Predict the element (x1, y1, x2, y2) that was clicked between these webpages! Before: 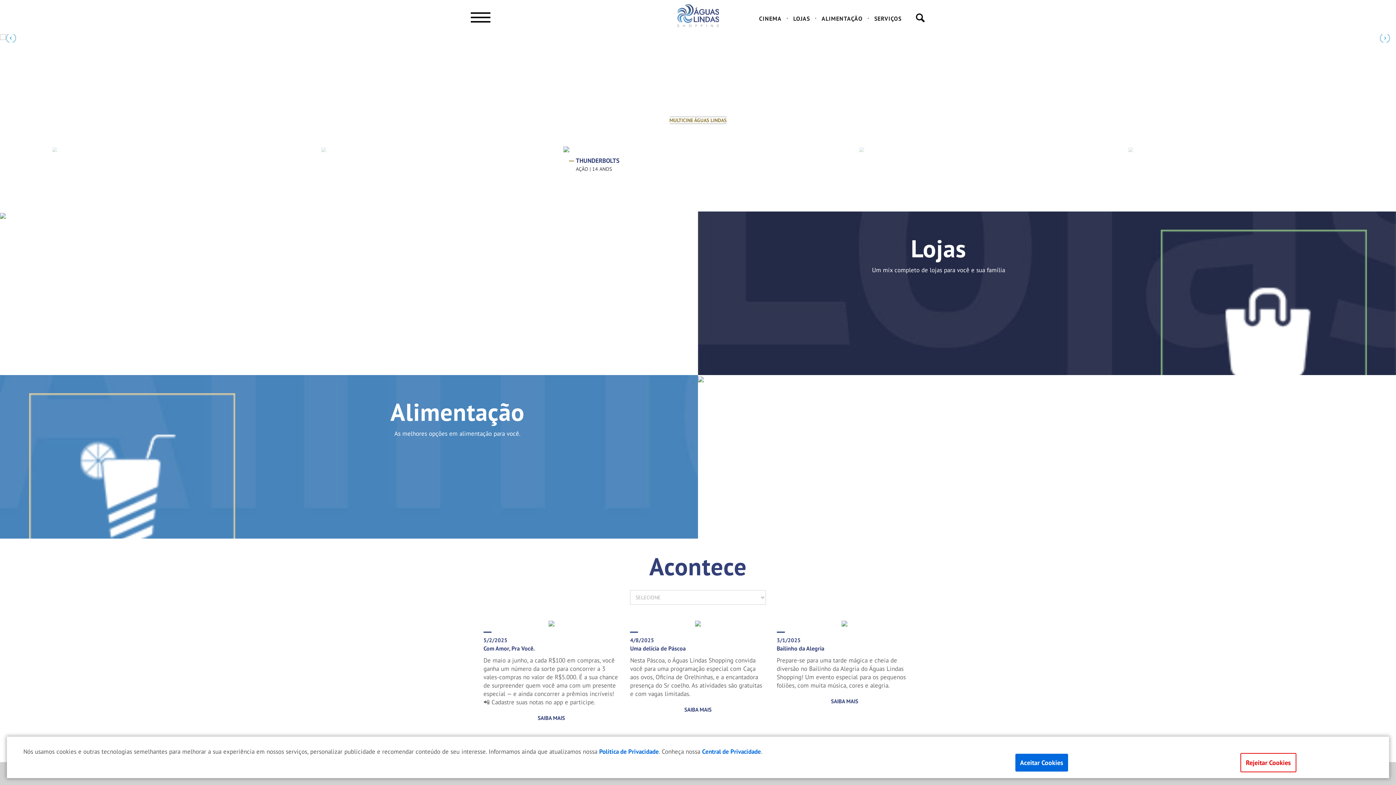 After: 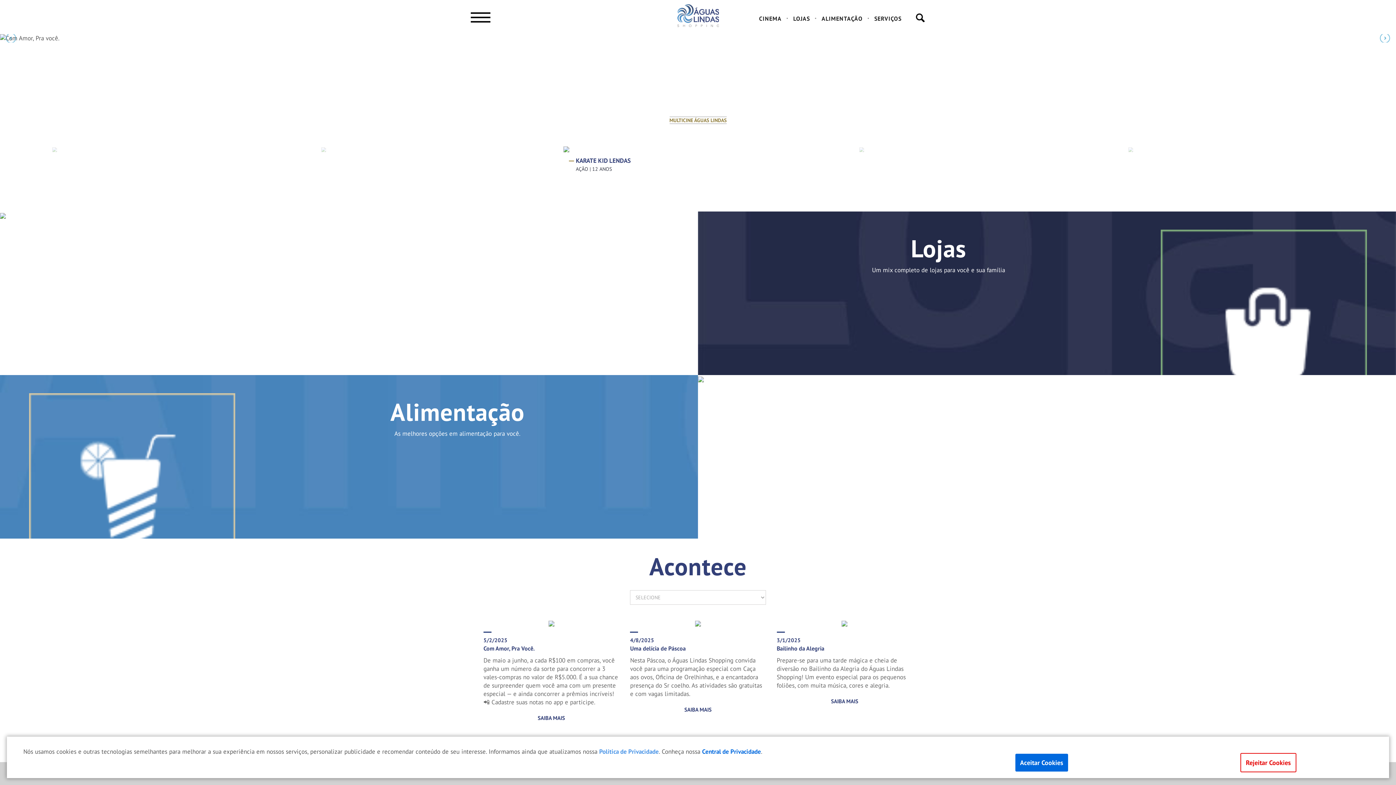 Action: label: Política de Privacidade bbox: (599, 747, 658, 755)